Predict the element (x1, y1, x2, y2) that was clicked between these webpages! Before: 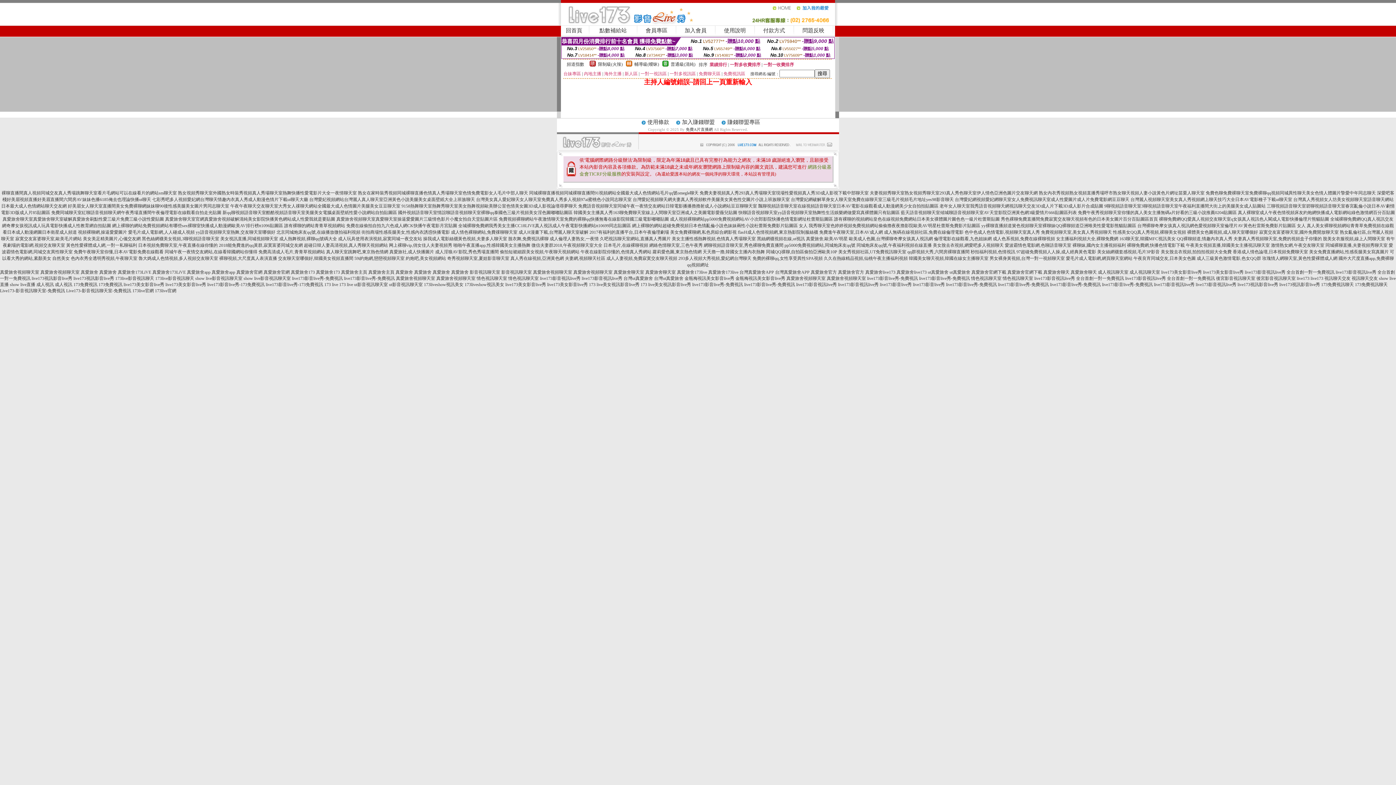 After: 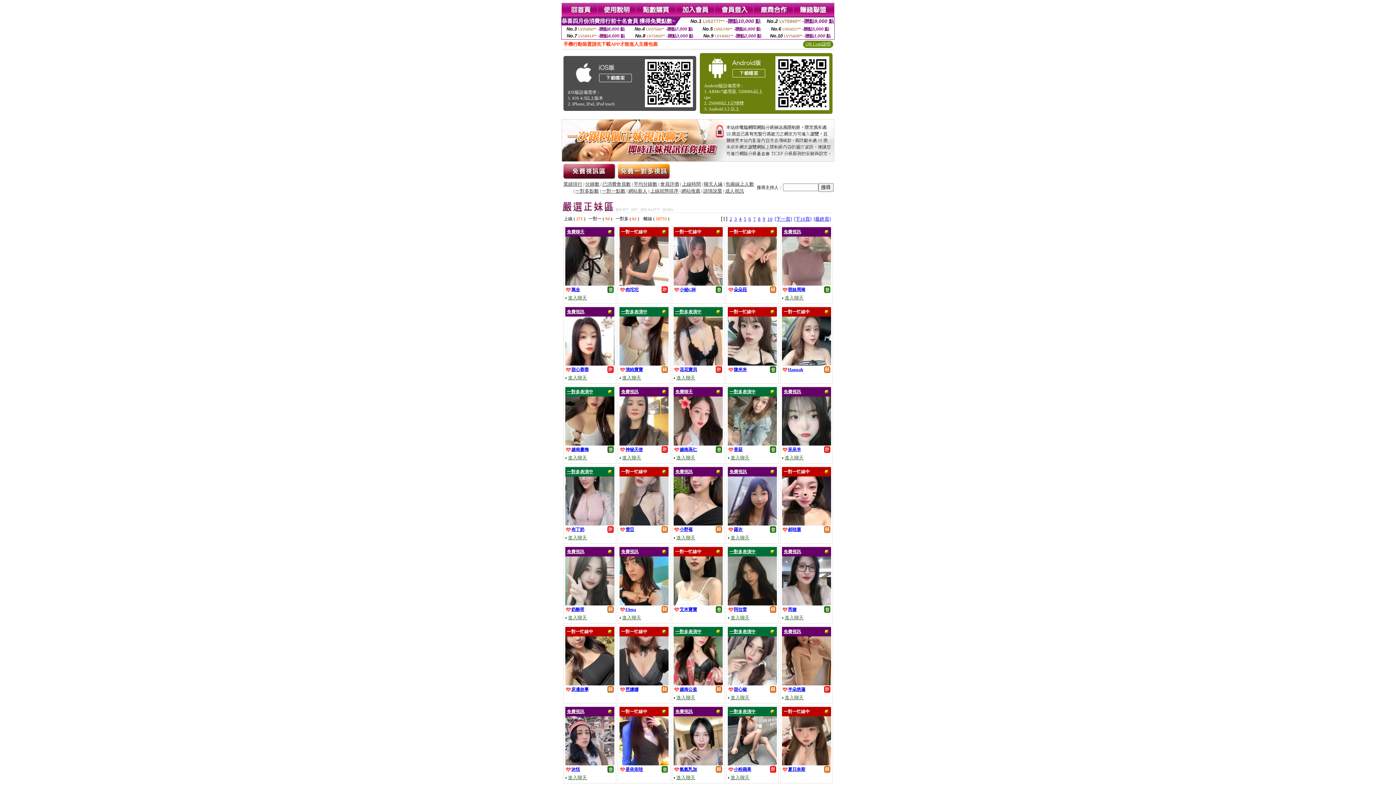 Action: bbox: (752, 256, 822, 261) label: 免費的裸聊qq,女性享受異性SPA視頻